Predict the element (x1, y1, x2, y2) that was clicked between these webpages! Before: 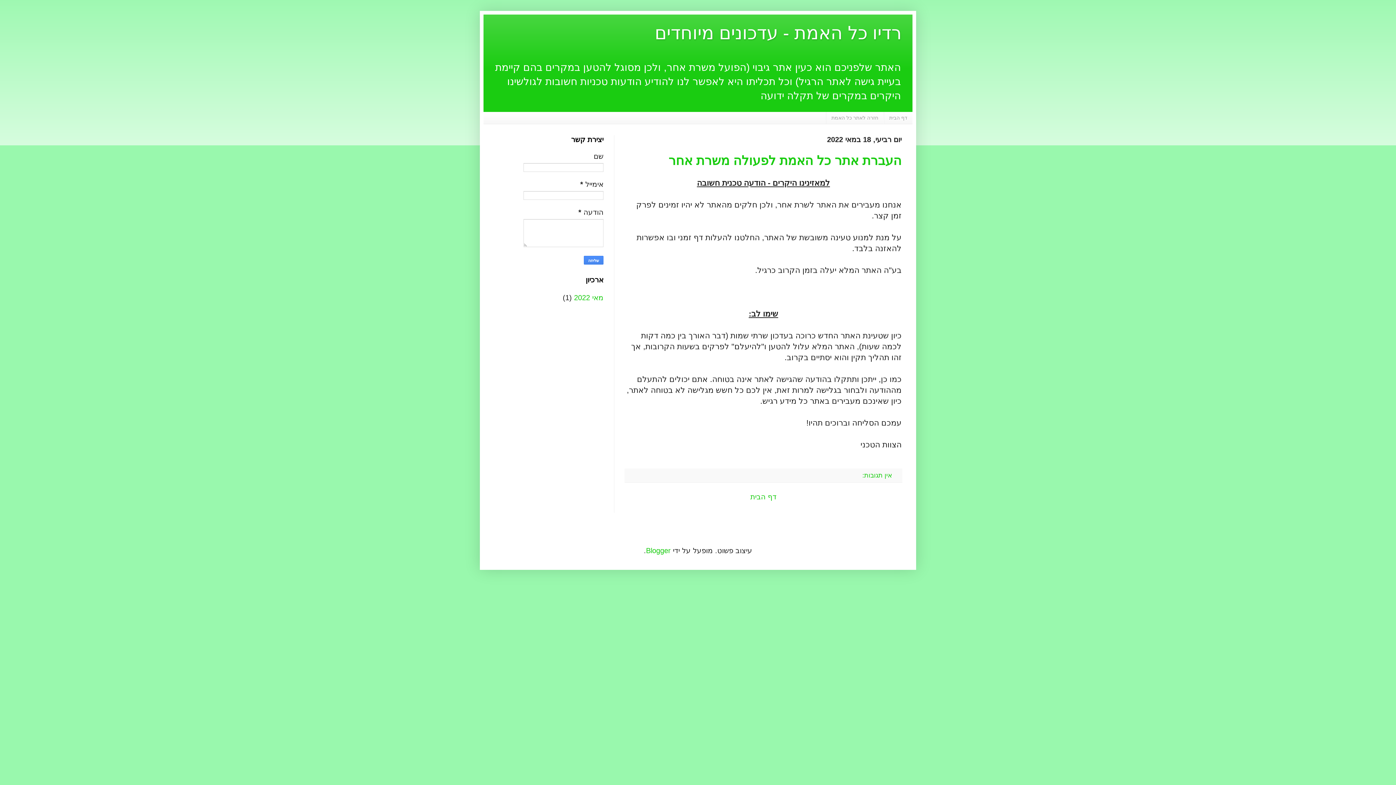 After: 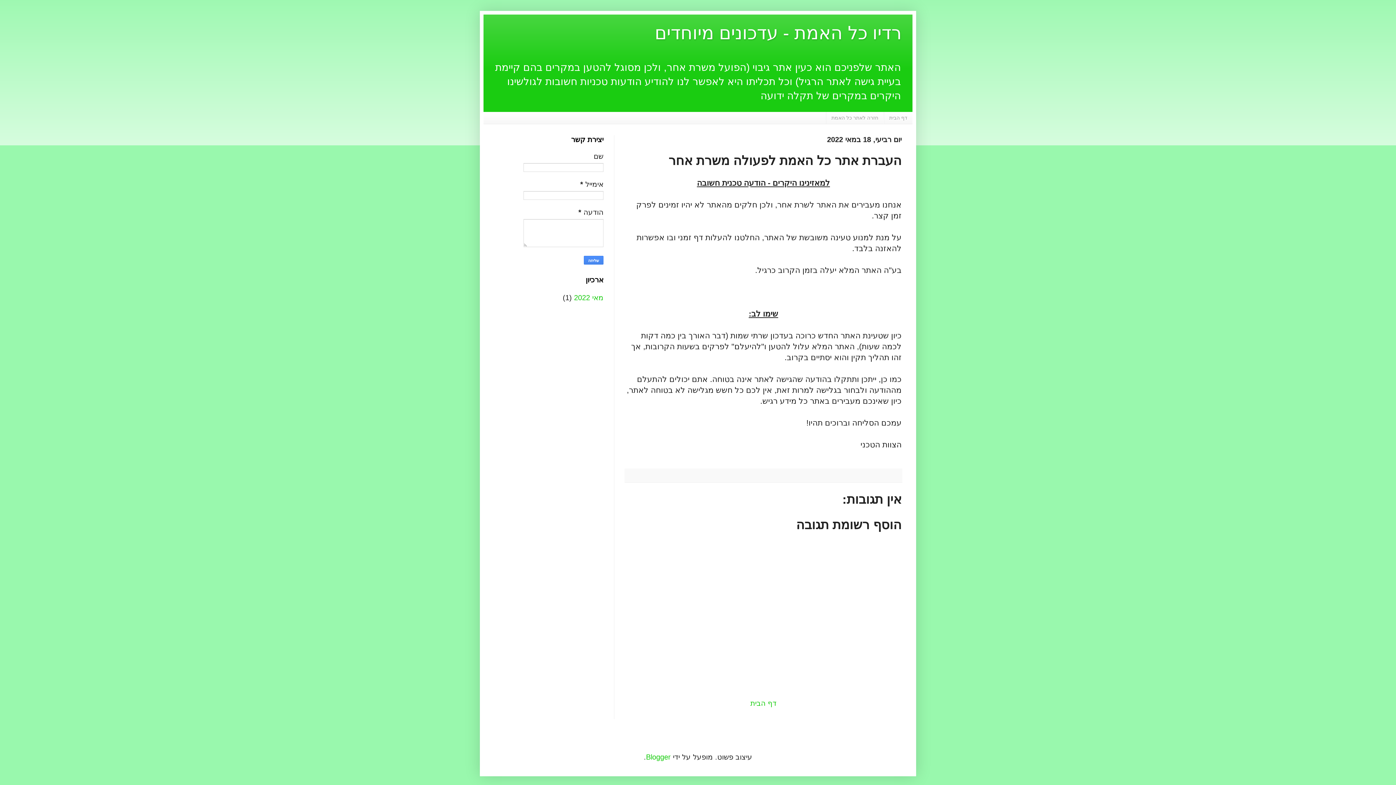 Action: bbox: (668, 153, 901, 167) label: העברת אתר כל האמת לפעולה משרת אחר